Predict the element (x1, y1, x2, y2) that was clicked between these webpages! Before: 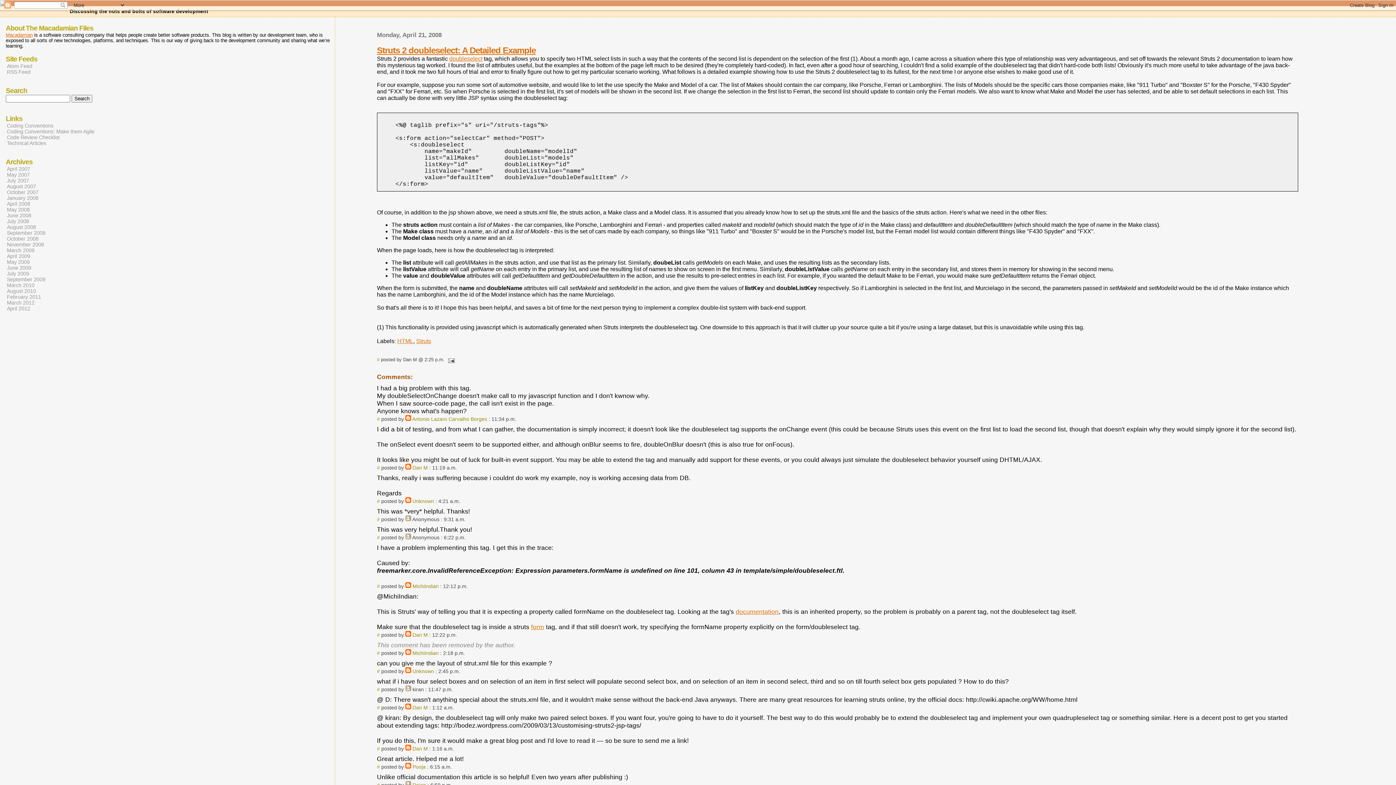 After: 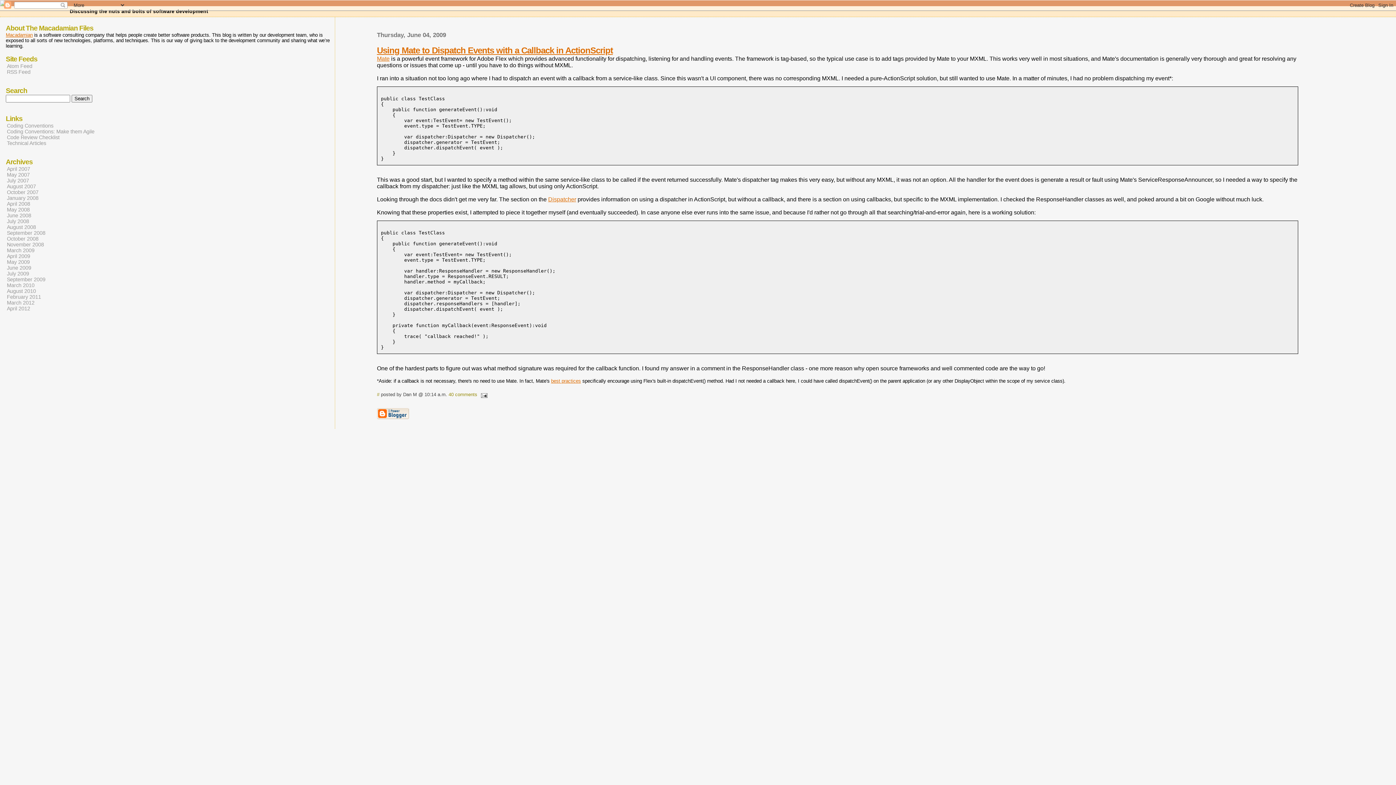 Action: label: June 2009 bbox: (6, 264, 32, 271)